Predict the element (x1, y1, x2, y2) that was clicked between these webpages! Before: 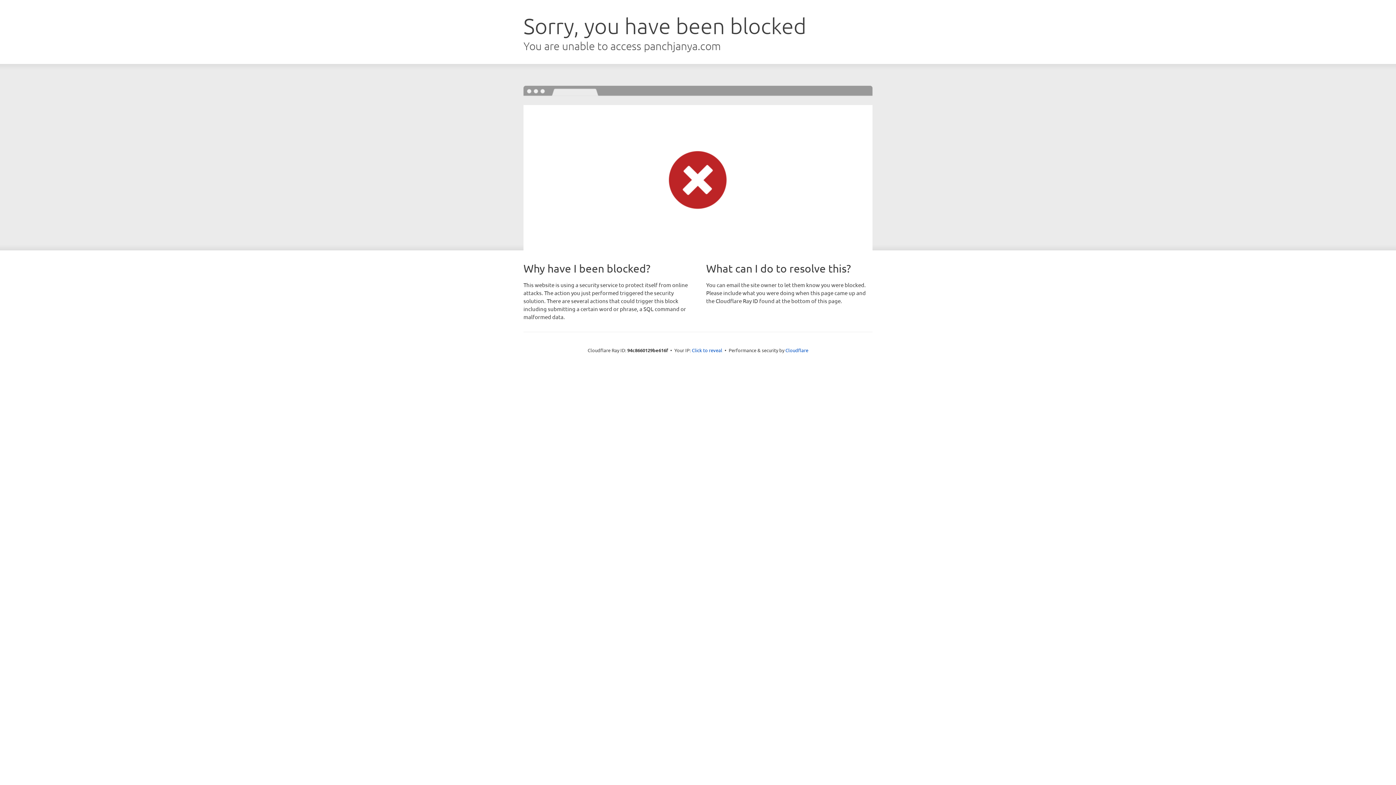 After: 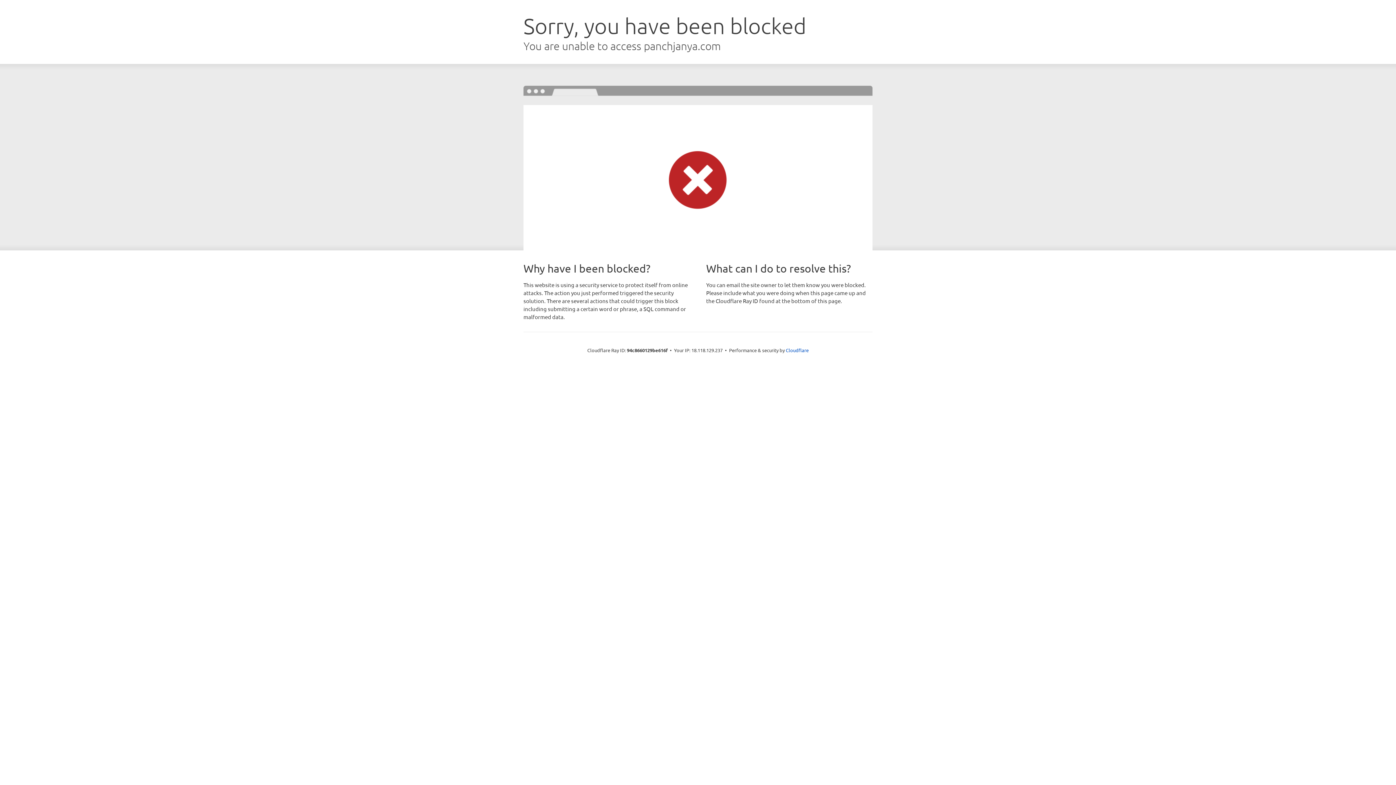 Action: label: Click to reveal bbox: (692, 346, 722, 353)